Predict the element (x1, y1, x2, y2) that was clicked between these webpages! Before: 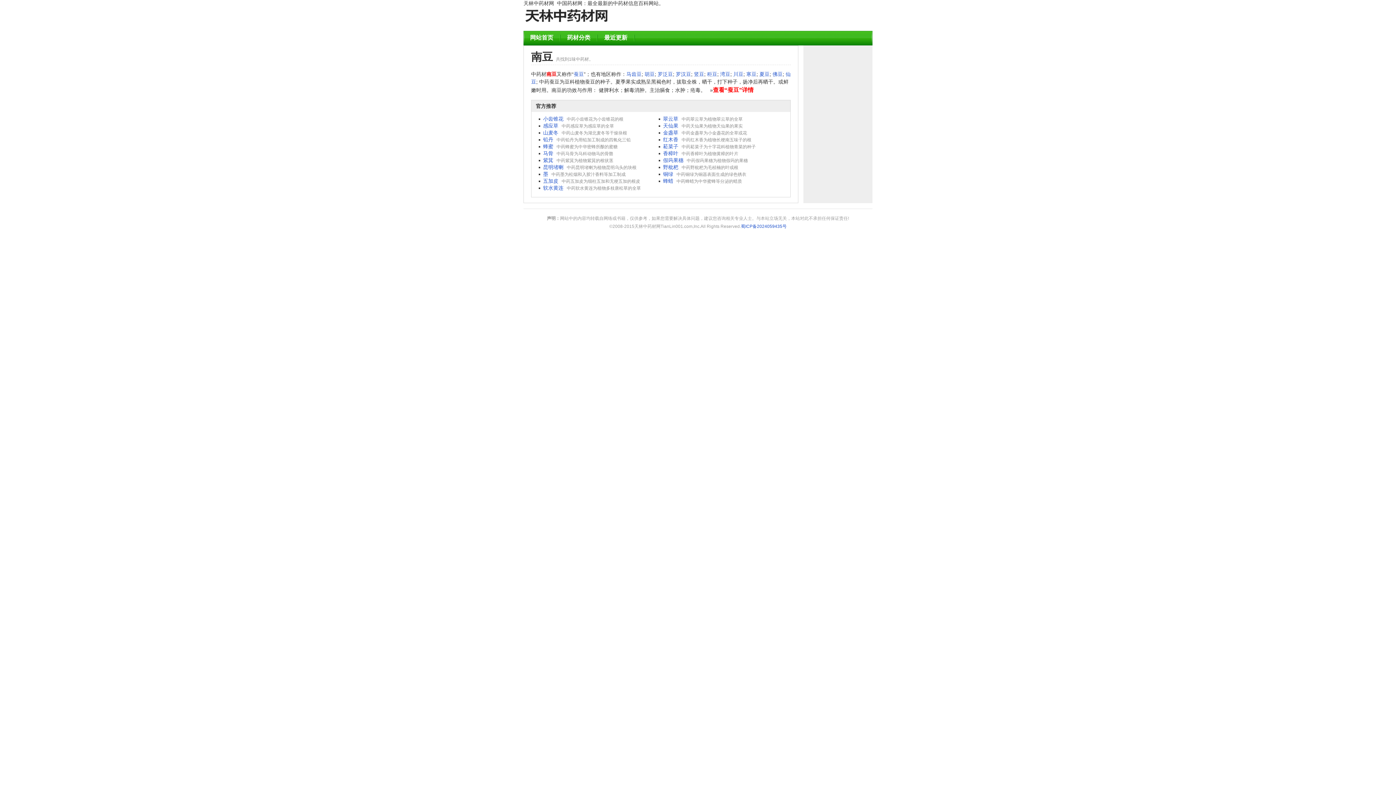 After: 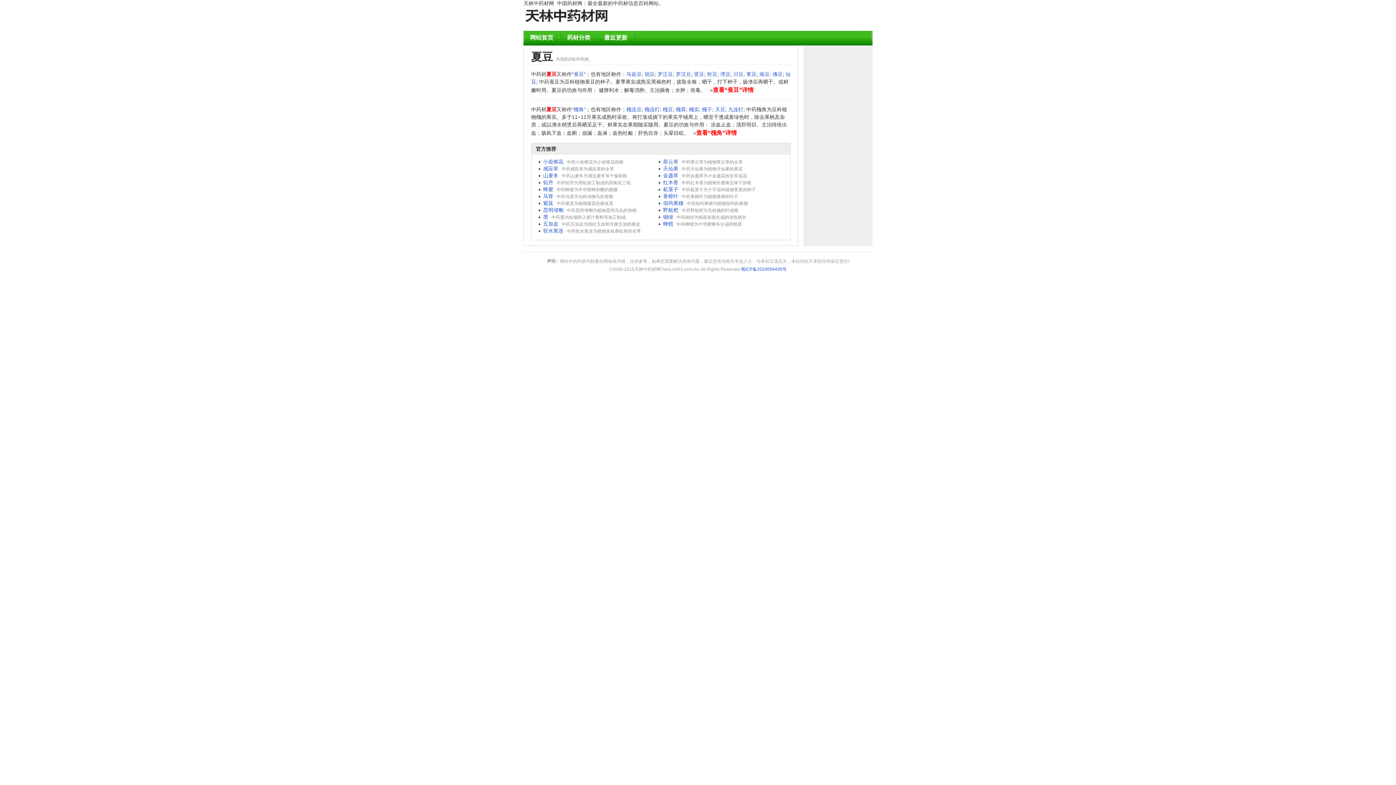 Action: label: 夏豆 bbox: (759, 71, 769, 77)